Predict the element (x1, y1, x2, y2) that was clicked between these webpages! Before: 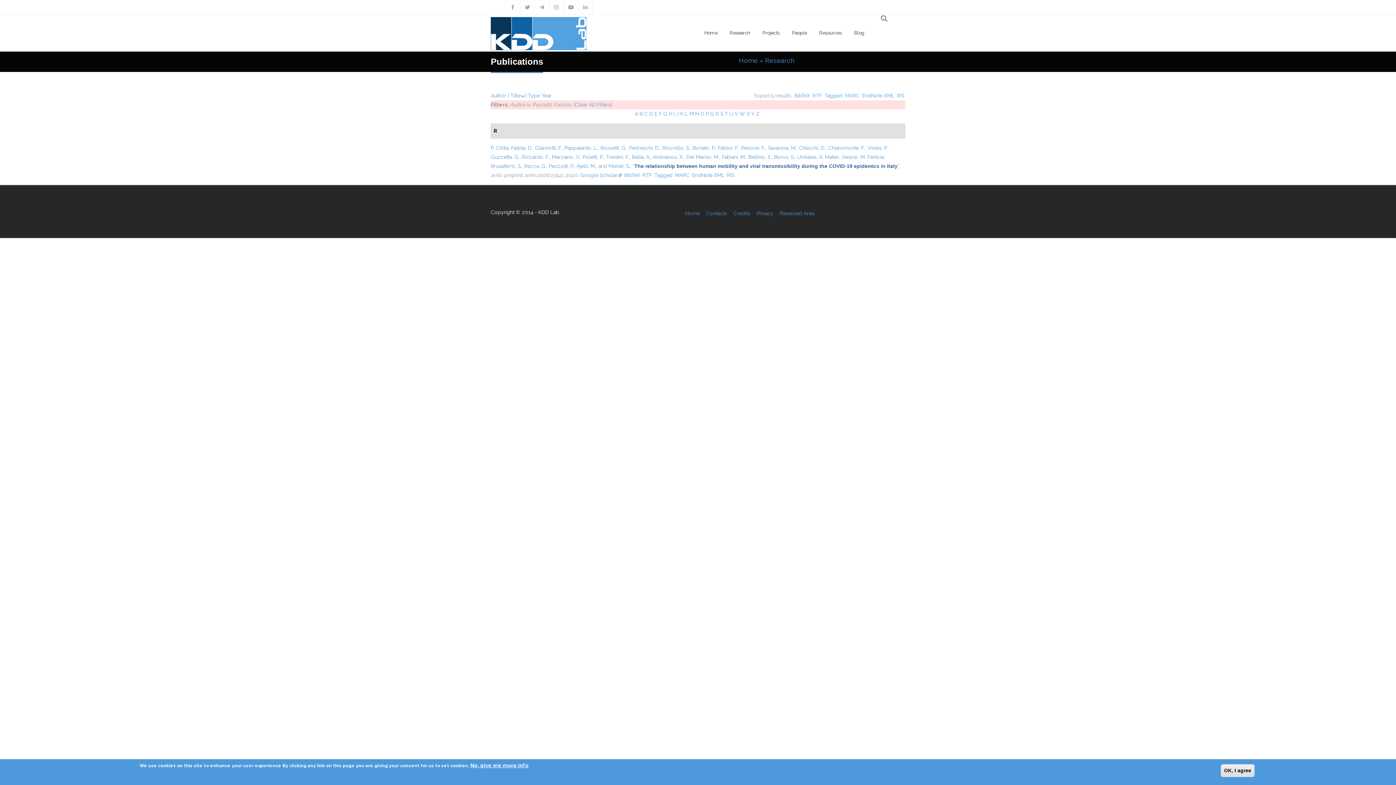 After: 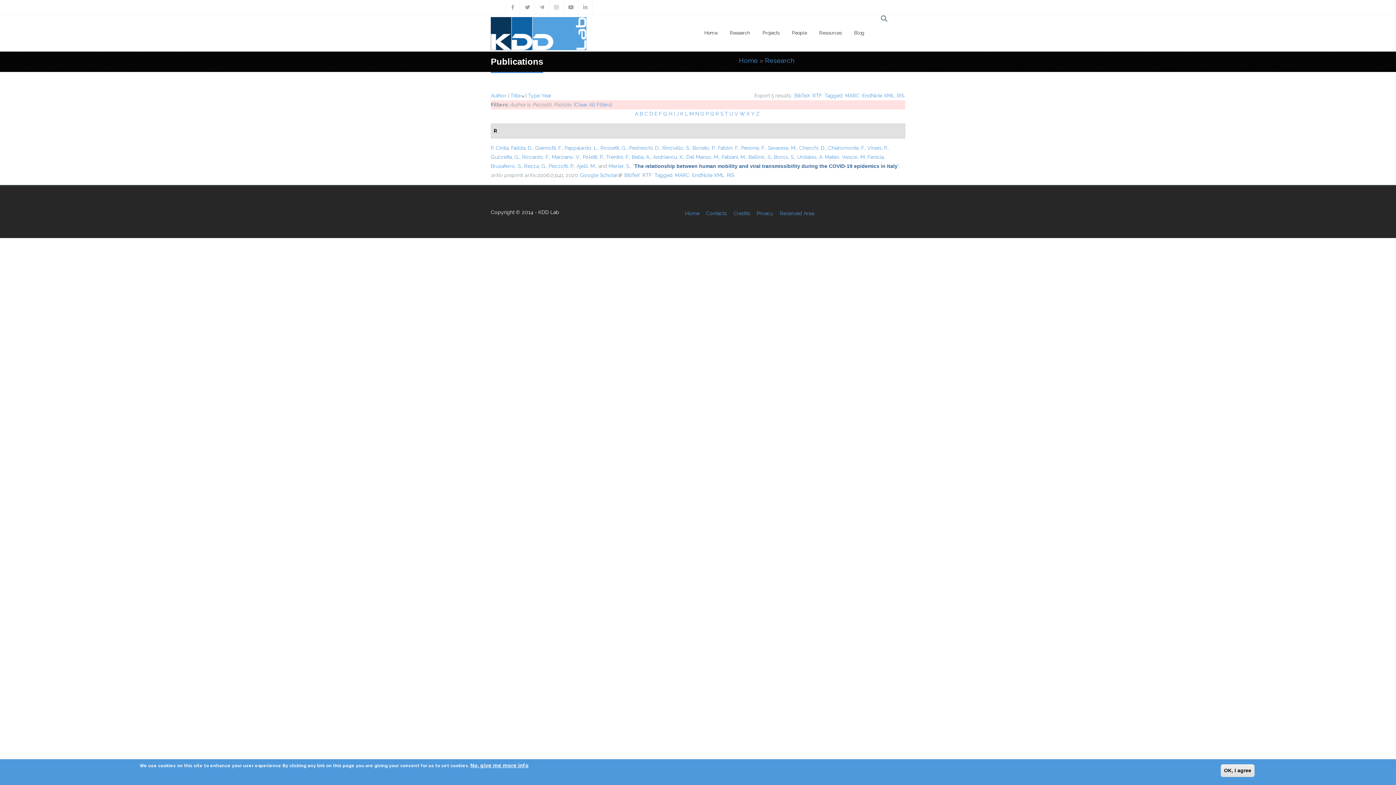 Action: bbox: (692, 172, 724, 178) label: EndNote XML